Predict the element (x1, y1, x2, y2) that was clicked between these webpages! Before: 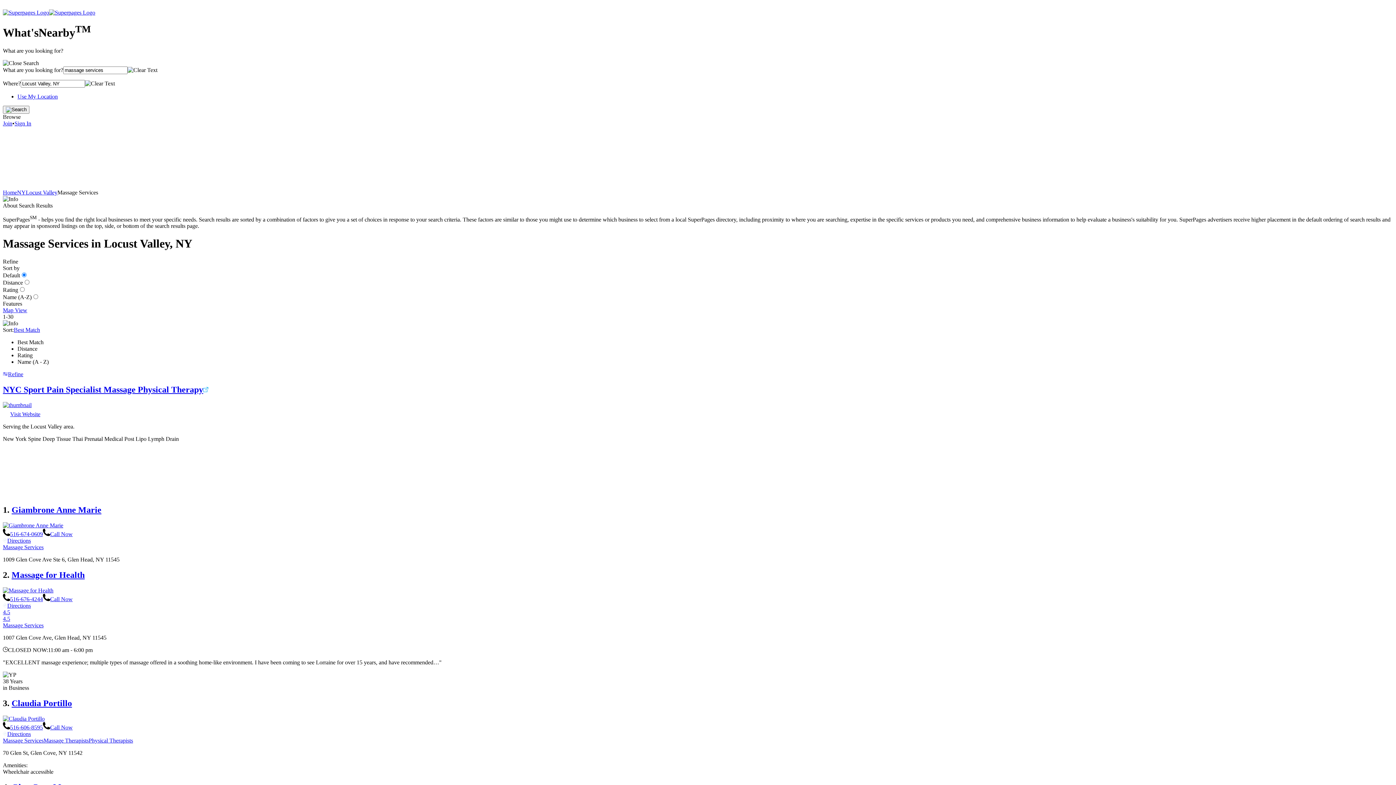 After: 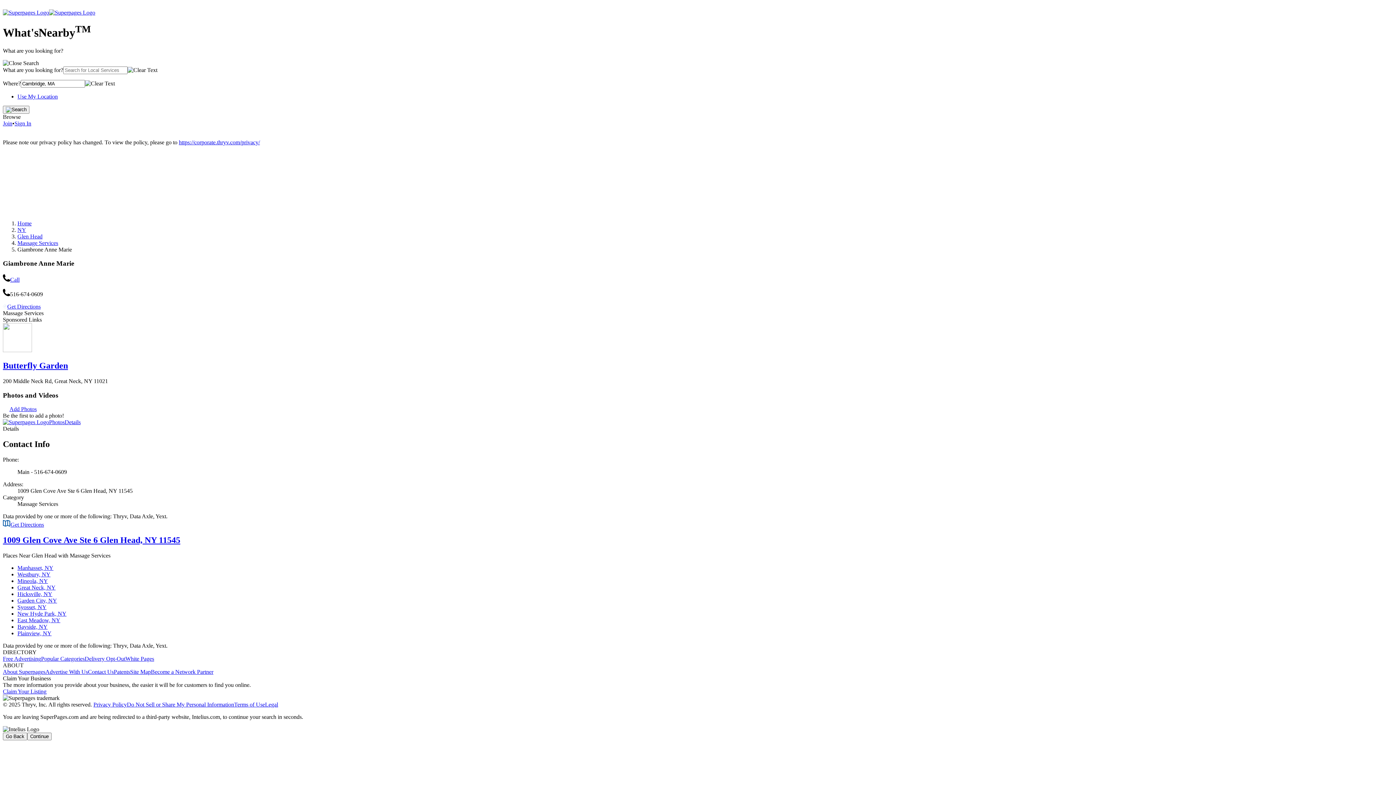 Action: bbox: (2, 522, 63, 528)